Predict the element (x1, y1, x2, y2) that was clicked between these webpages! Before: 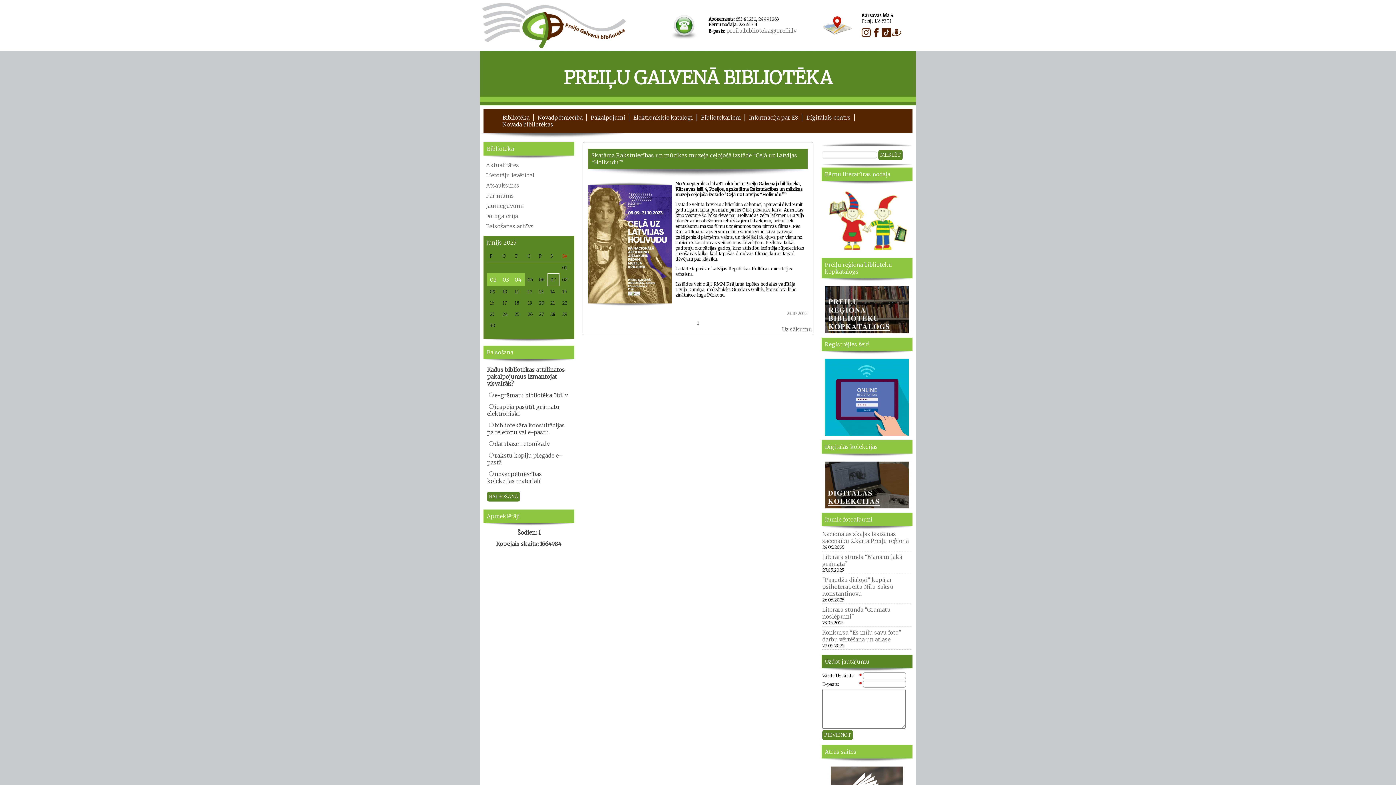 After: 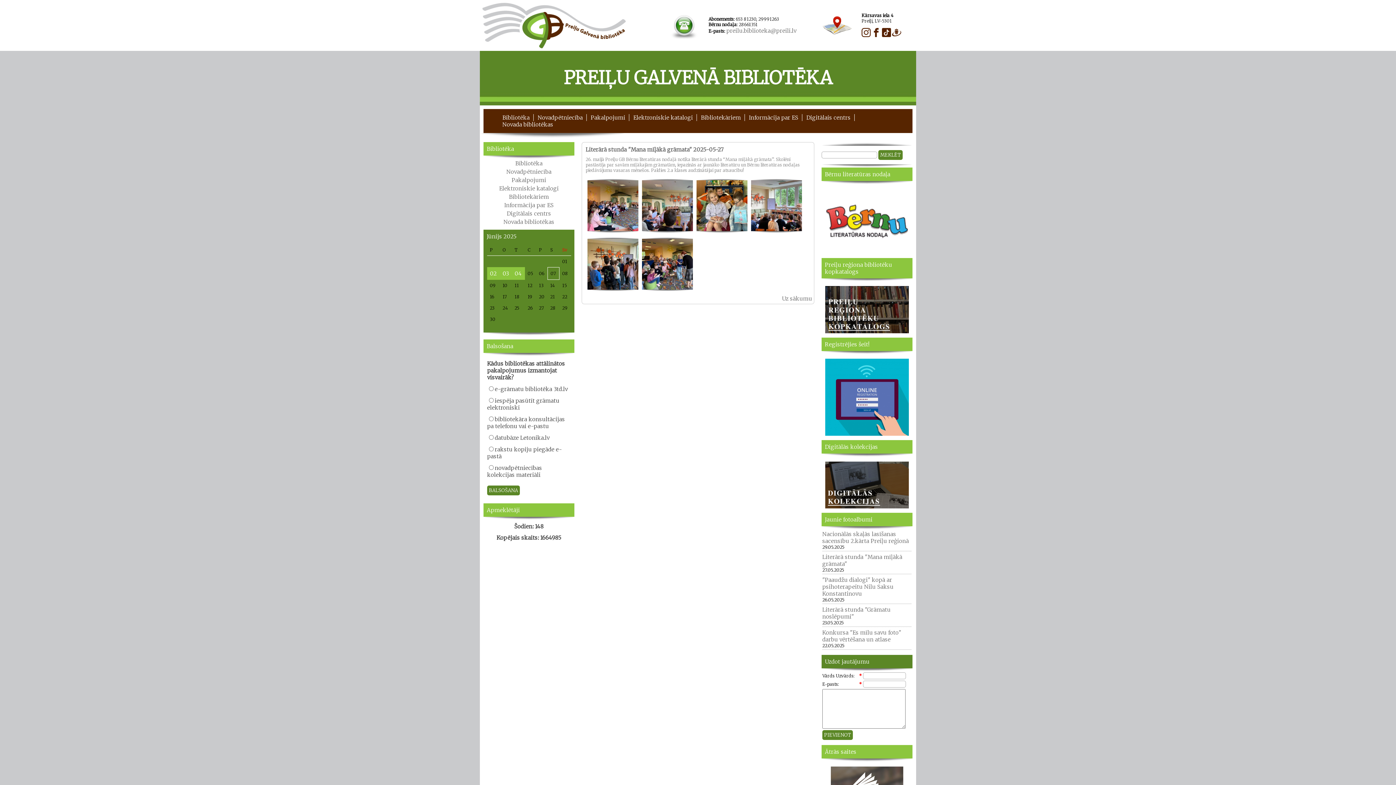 Action: bbox: (822, 553, 902, 567) label: Literārā stunda "Mana mīļākā grāmata"